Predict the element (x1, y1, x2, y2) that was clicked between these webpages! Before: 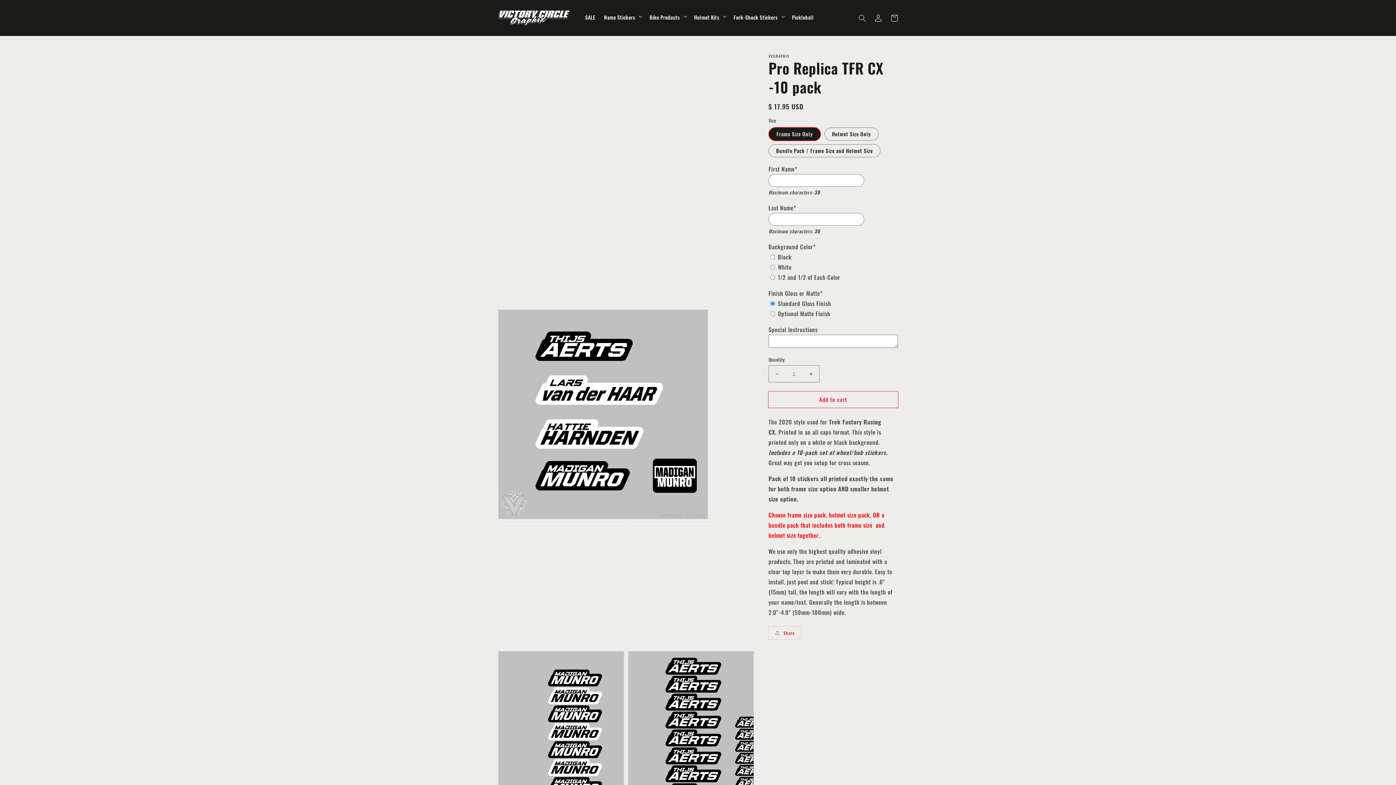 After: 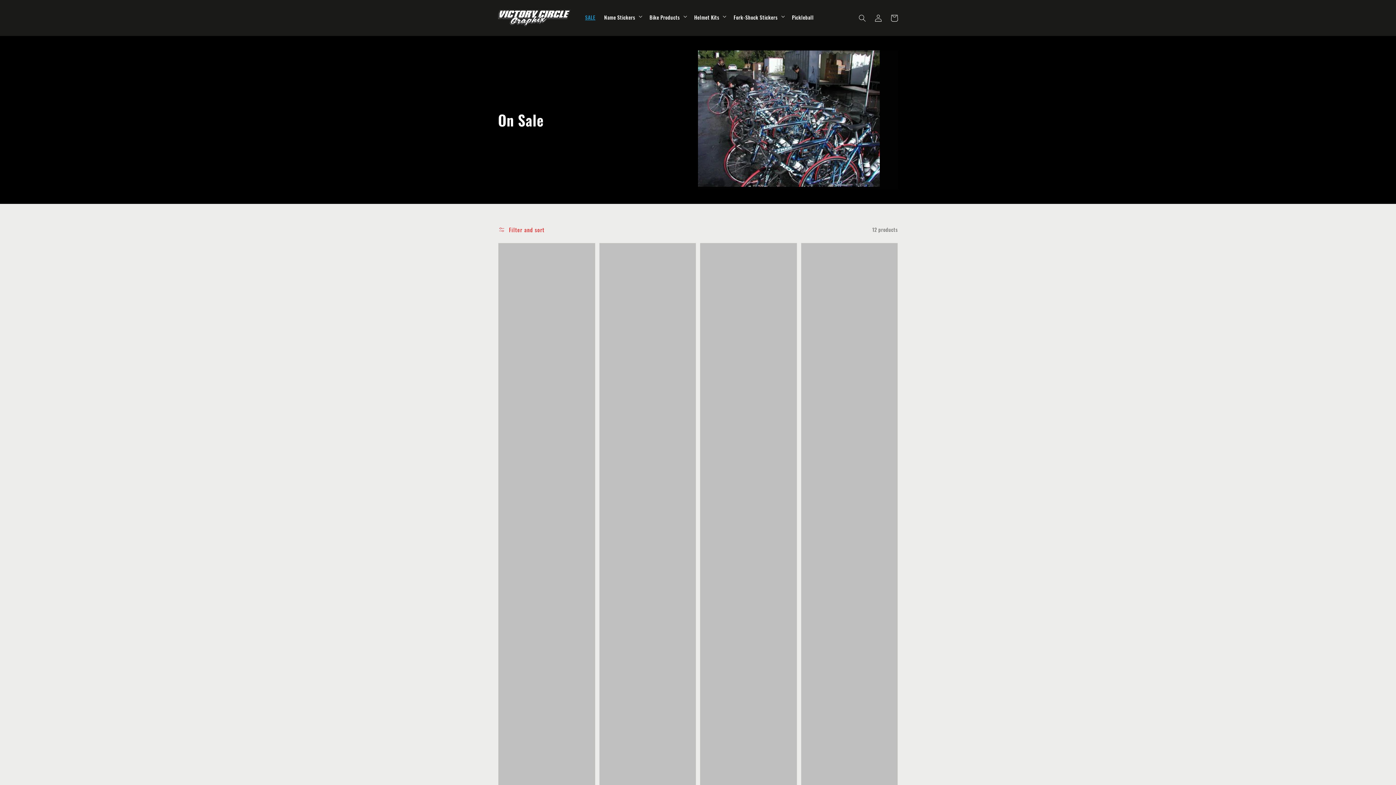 Action: bbox: (580, 0, 599, 36) label: SALE